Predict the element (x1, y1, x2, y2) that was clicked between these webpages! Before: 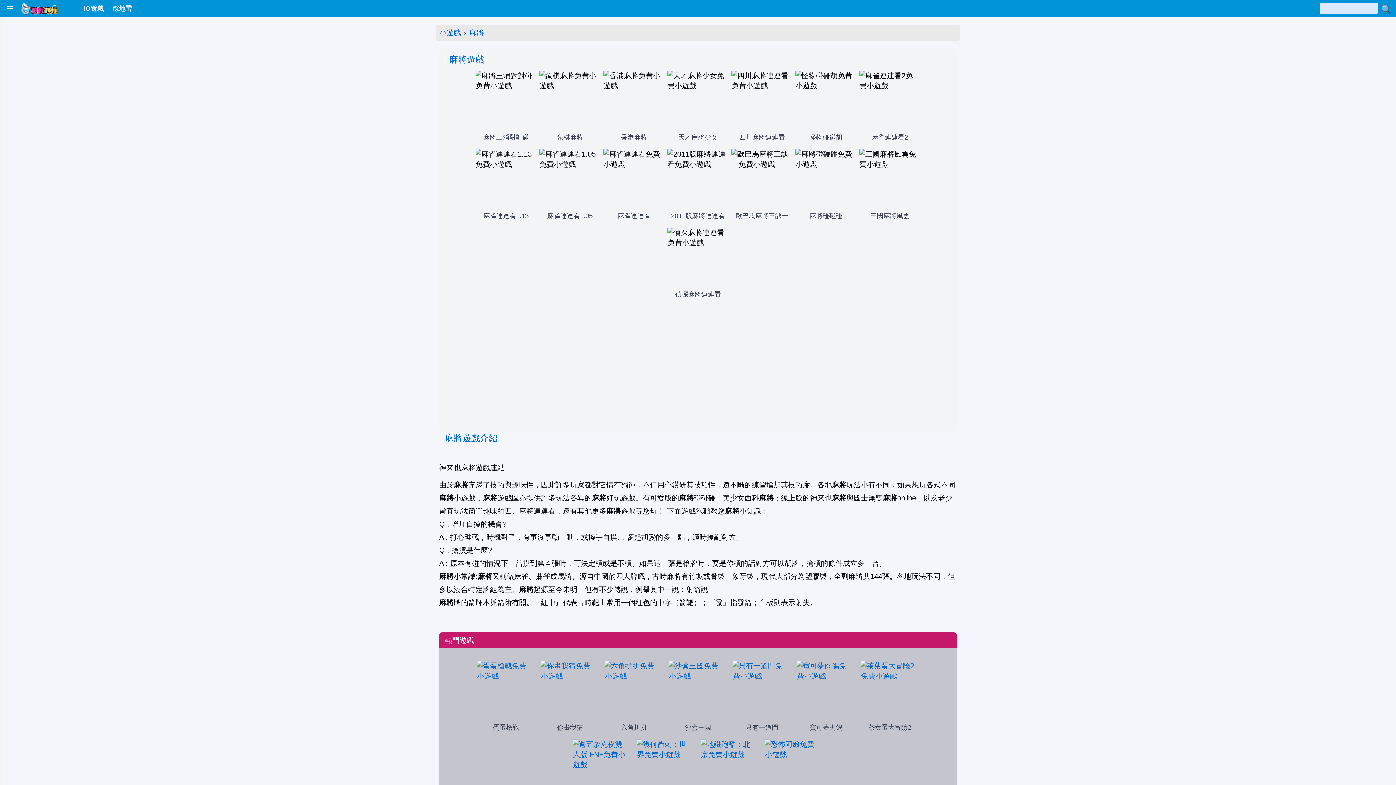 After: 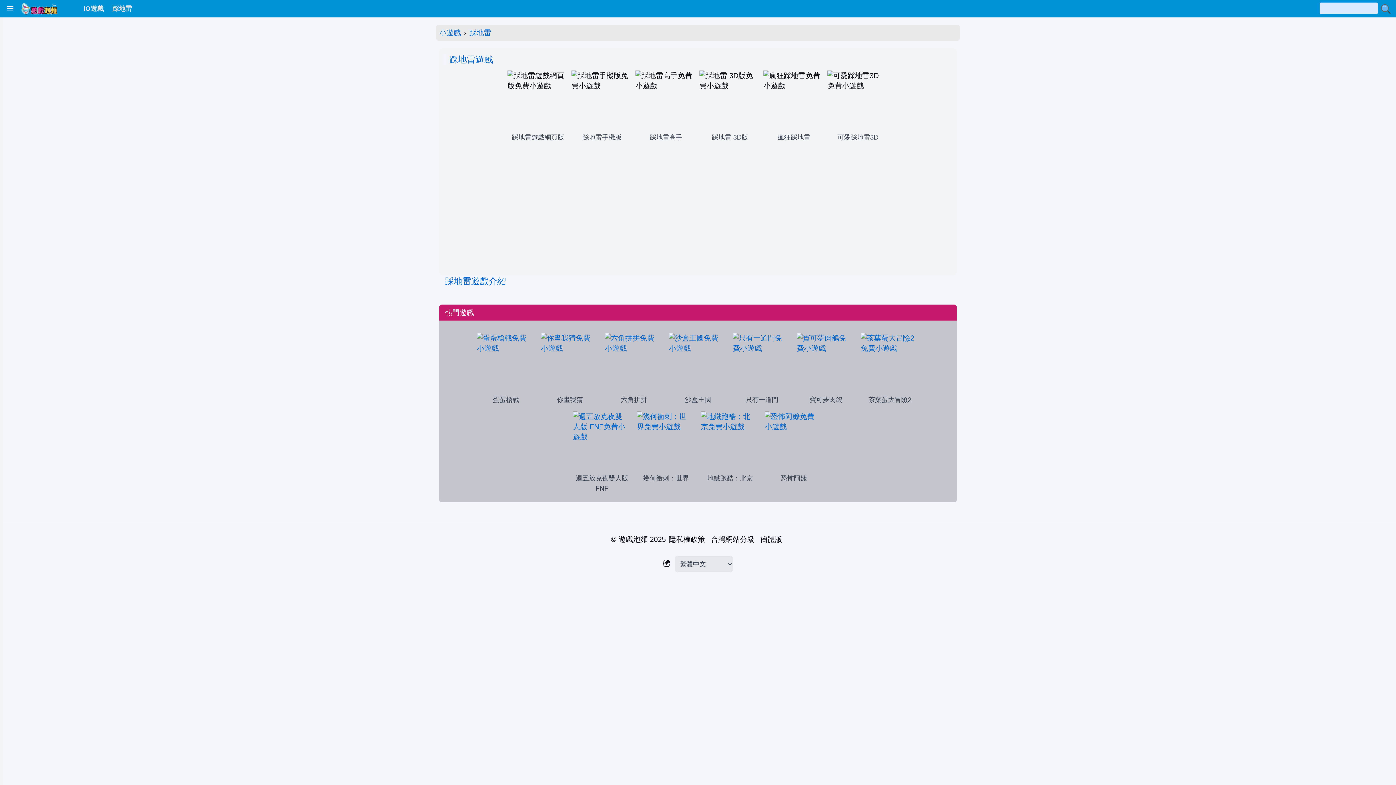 Action: bbox: (108, 0, 136, 18) label: 踩地雷